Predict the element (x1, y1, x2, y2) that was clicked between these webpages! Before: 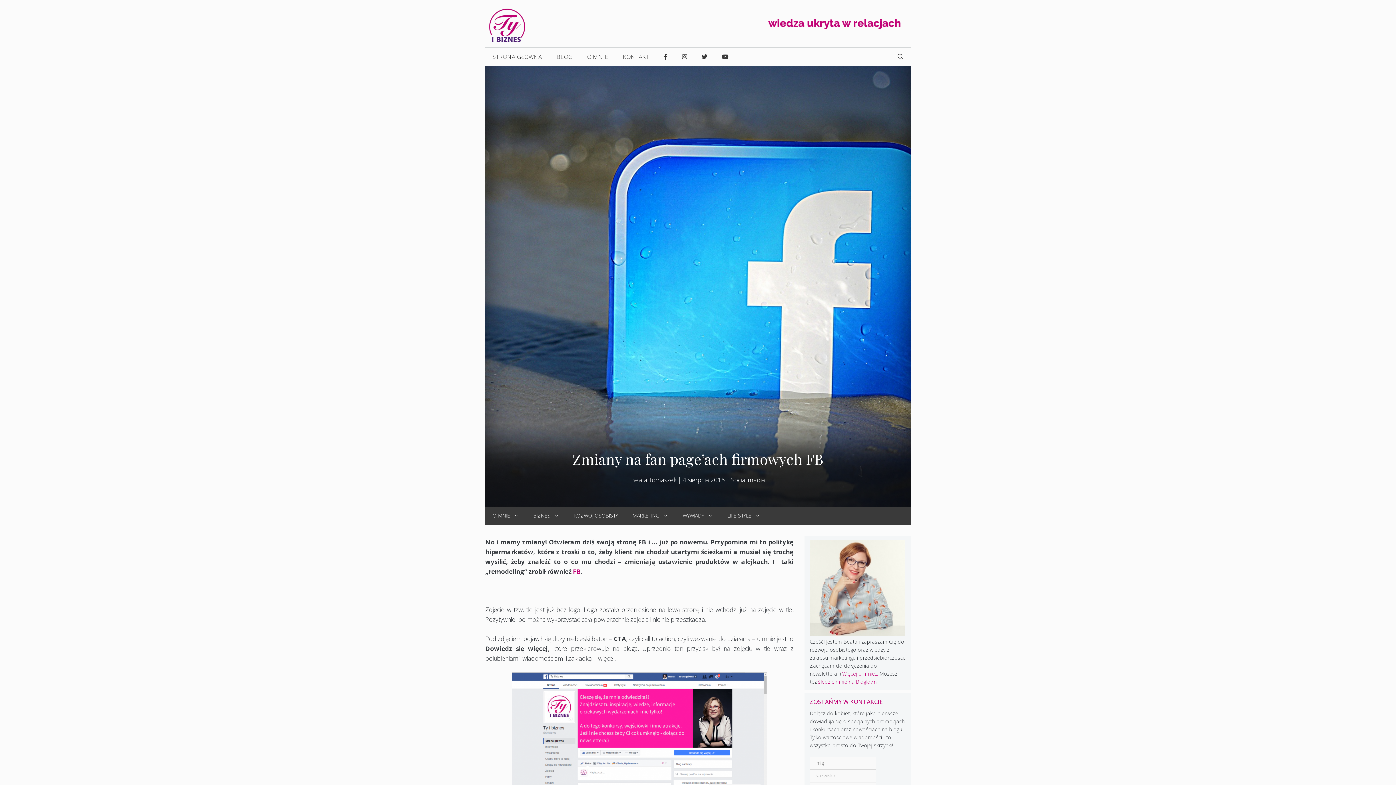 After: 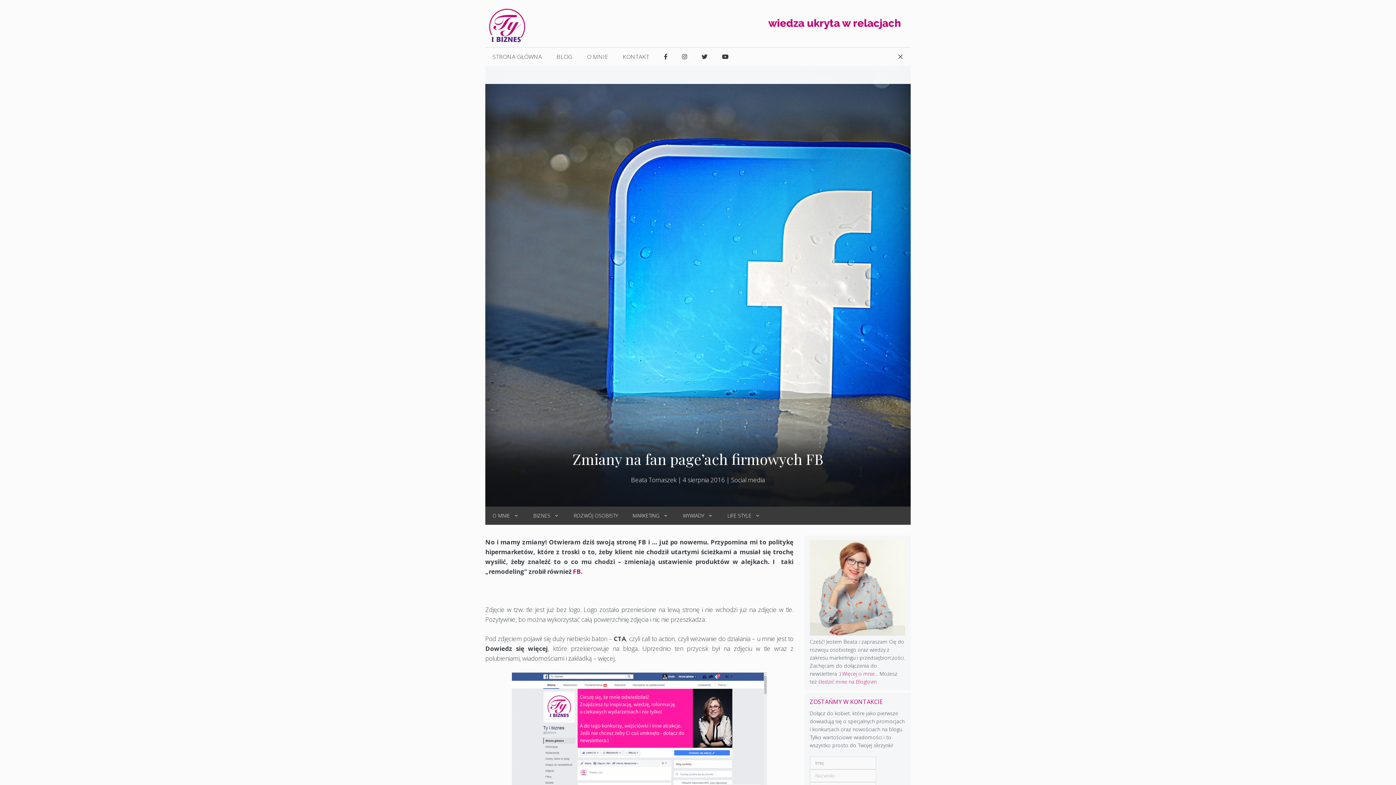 Action: label: Open Search Bar bbox: (890, 47, 910, 65)